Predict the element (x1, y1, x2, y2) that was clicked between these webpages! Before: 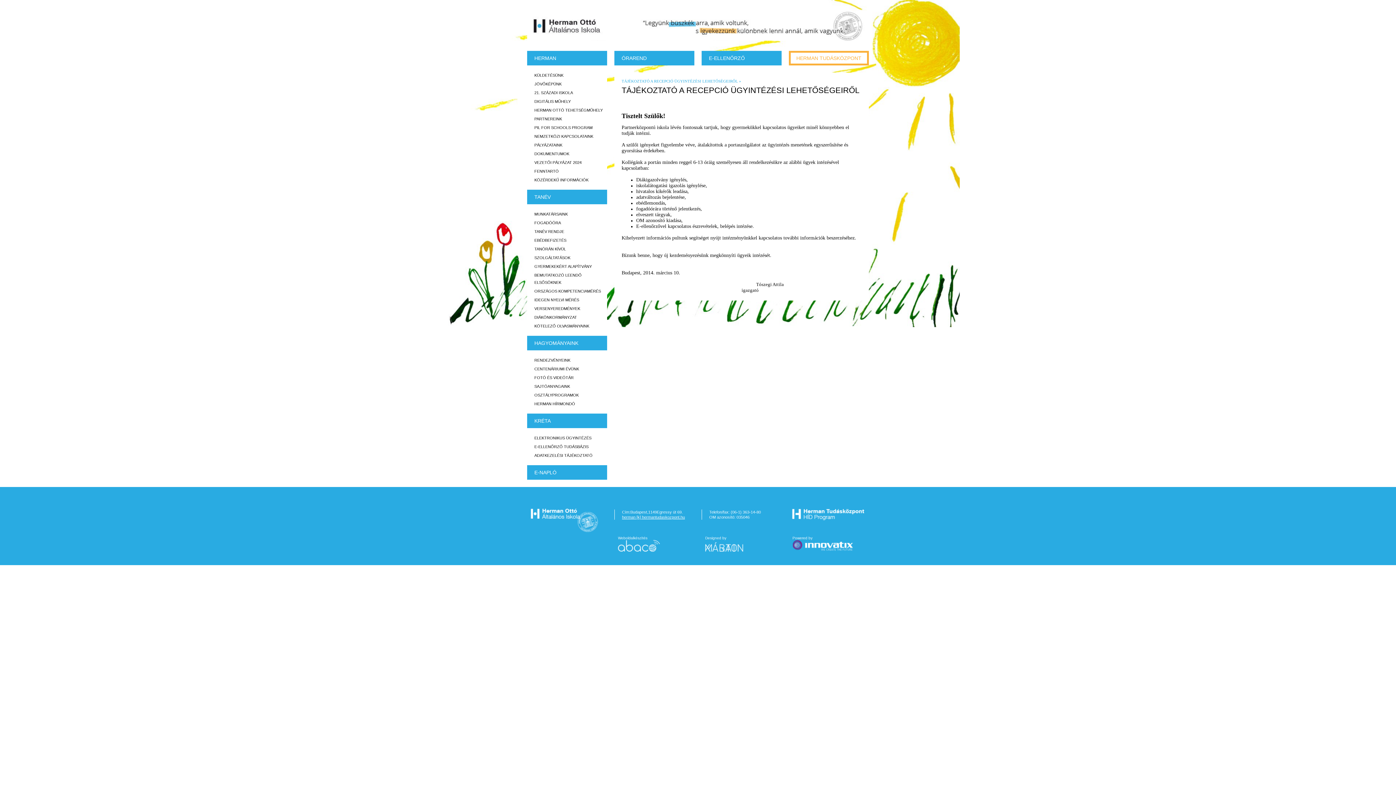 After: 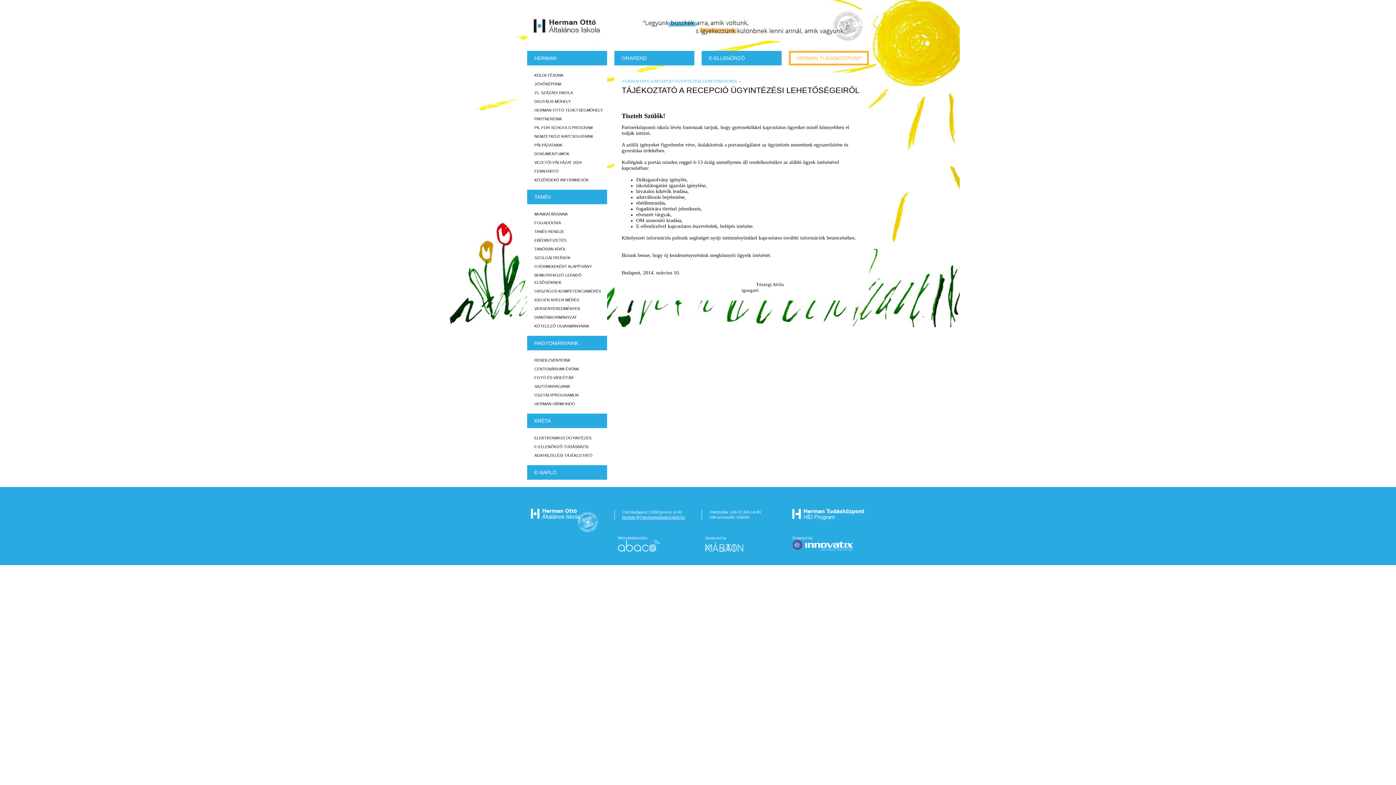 Action: bbox: (705, 536, 769, 552) label: Designed by
